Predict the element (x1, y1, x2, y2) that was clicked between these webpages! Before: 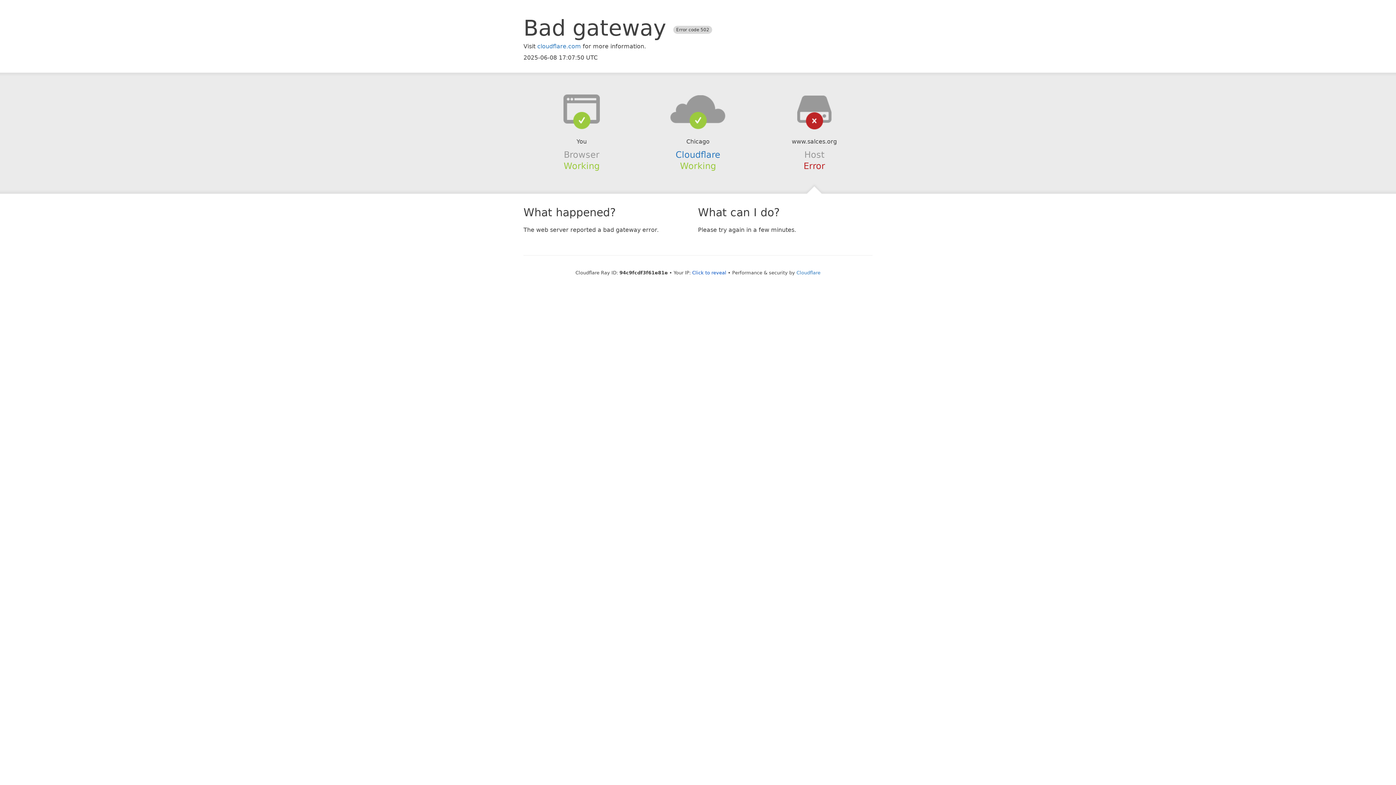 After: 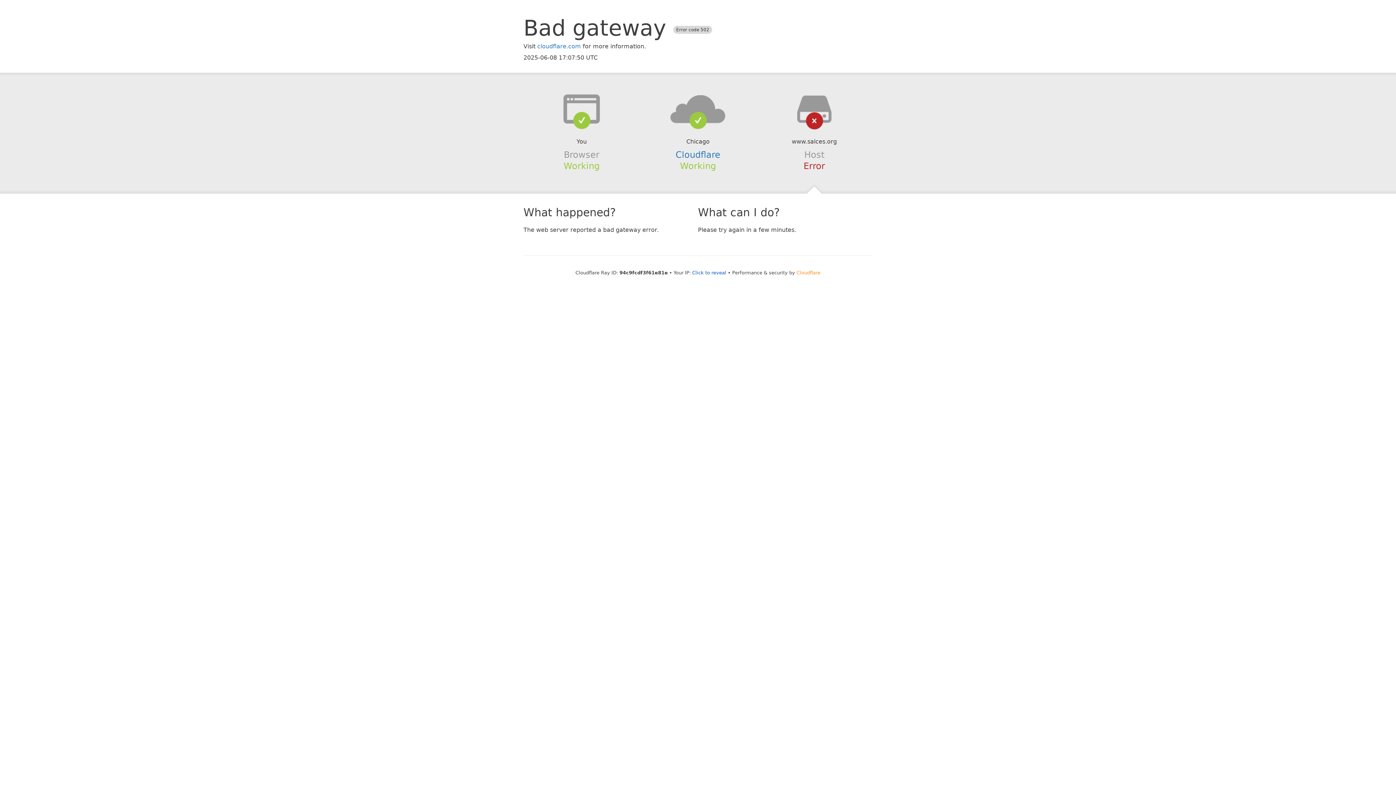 Action: bbox: (796, 270, 820, 275) label: Cloudflare